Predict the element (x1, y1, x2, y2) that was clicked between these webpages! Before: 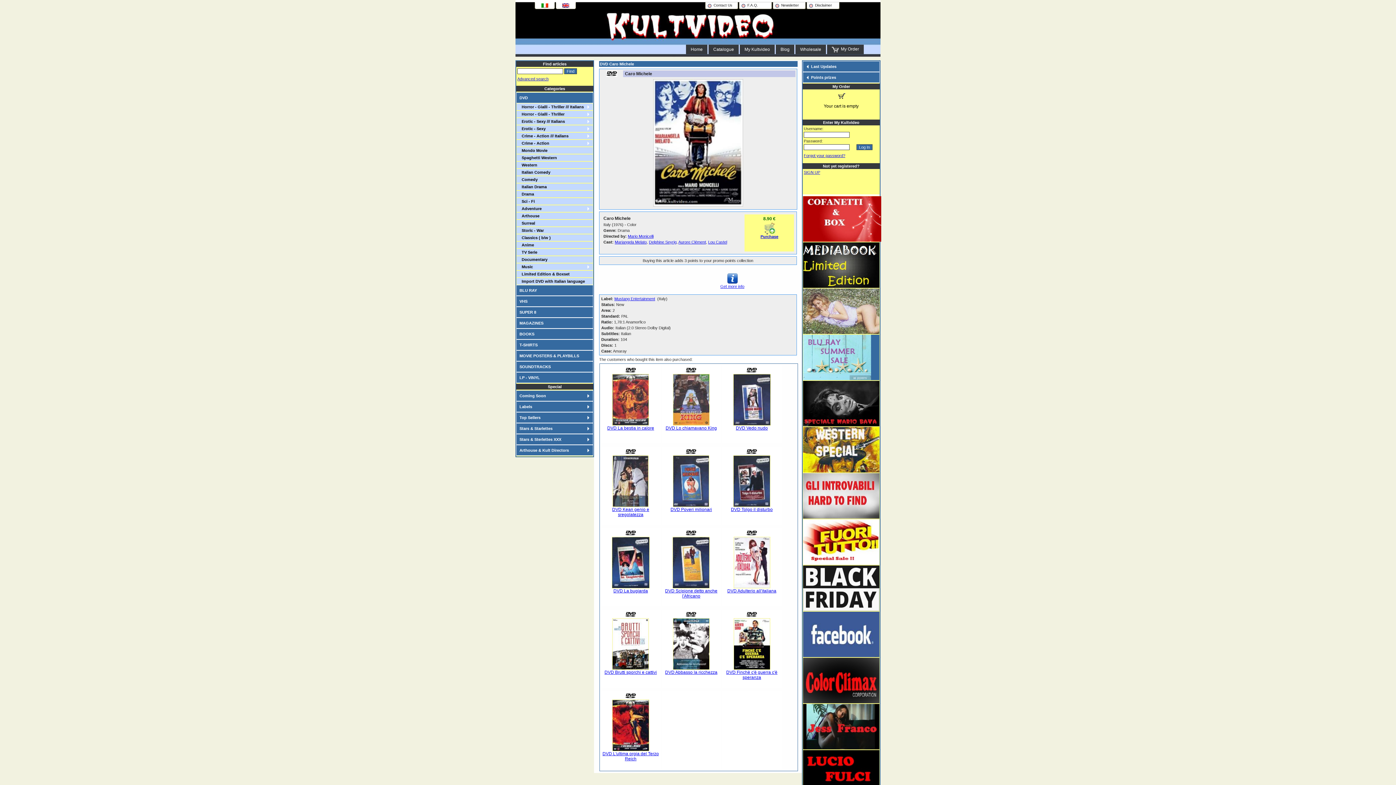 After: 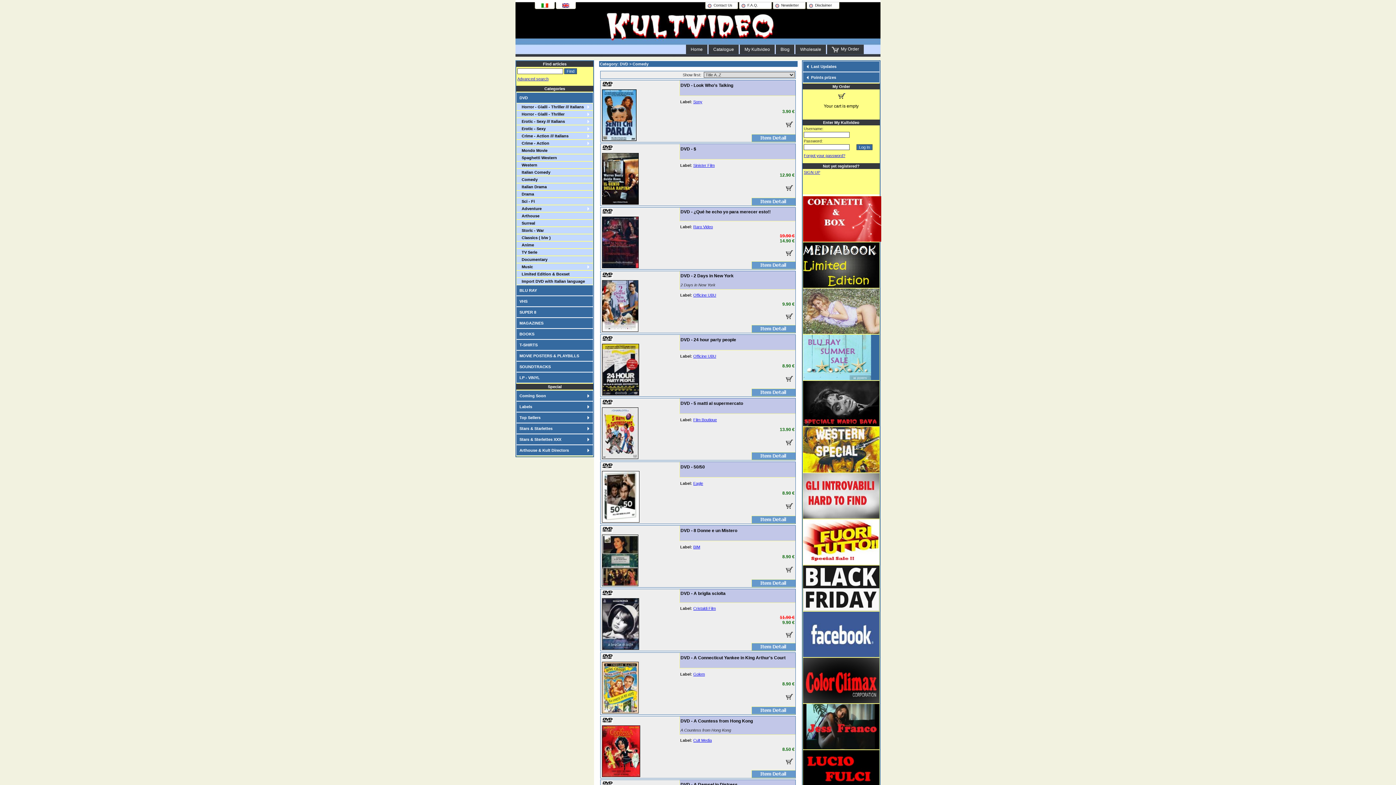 Action: label:   Comedy bbox: (516, 176, 593, 183)